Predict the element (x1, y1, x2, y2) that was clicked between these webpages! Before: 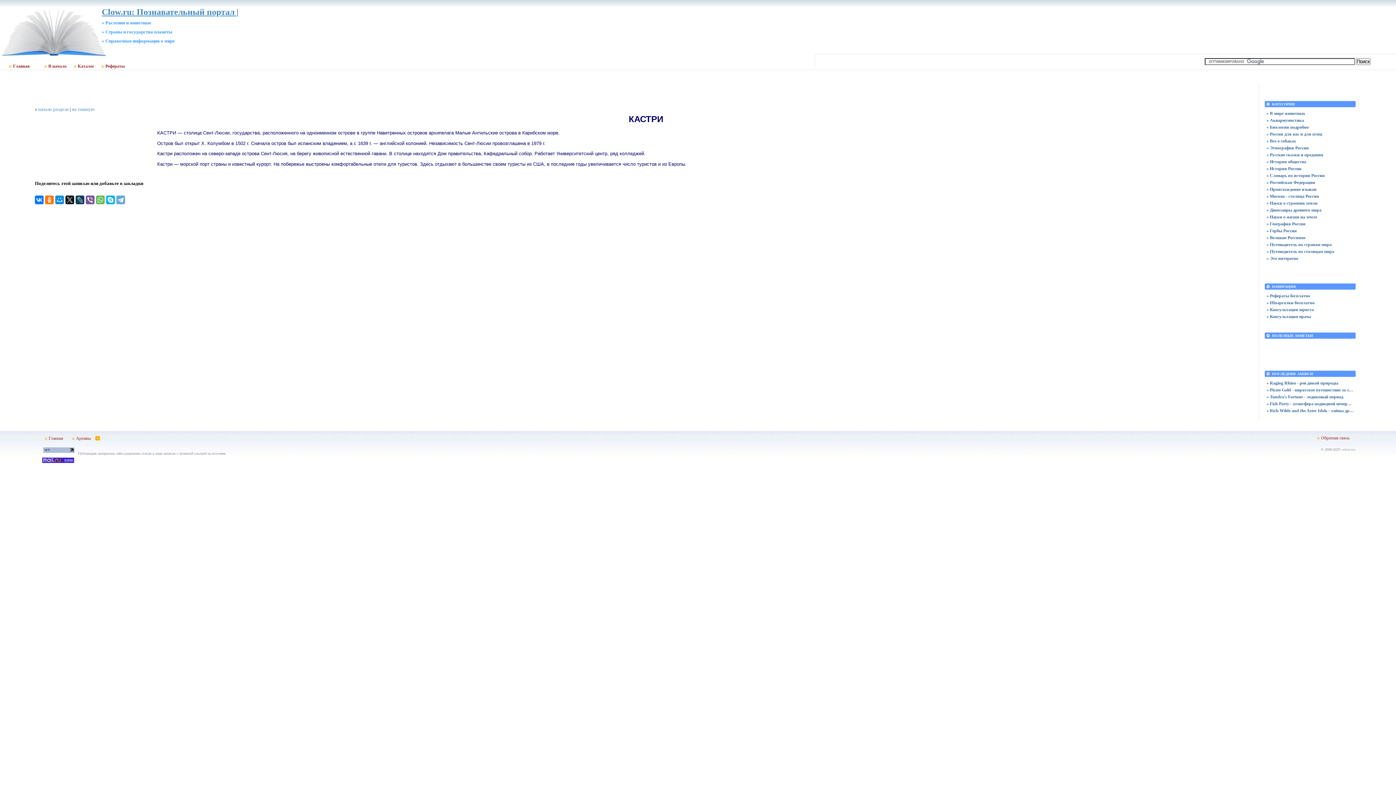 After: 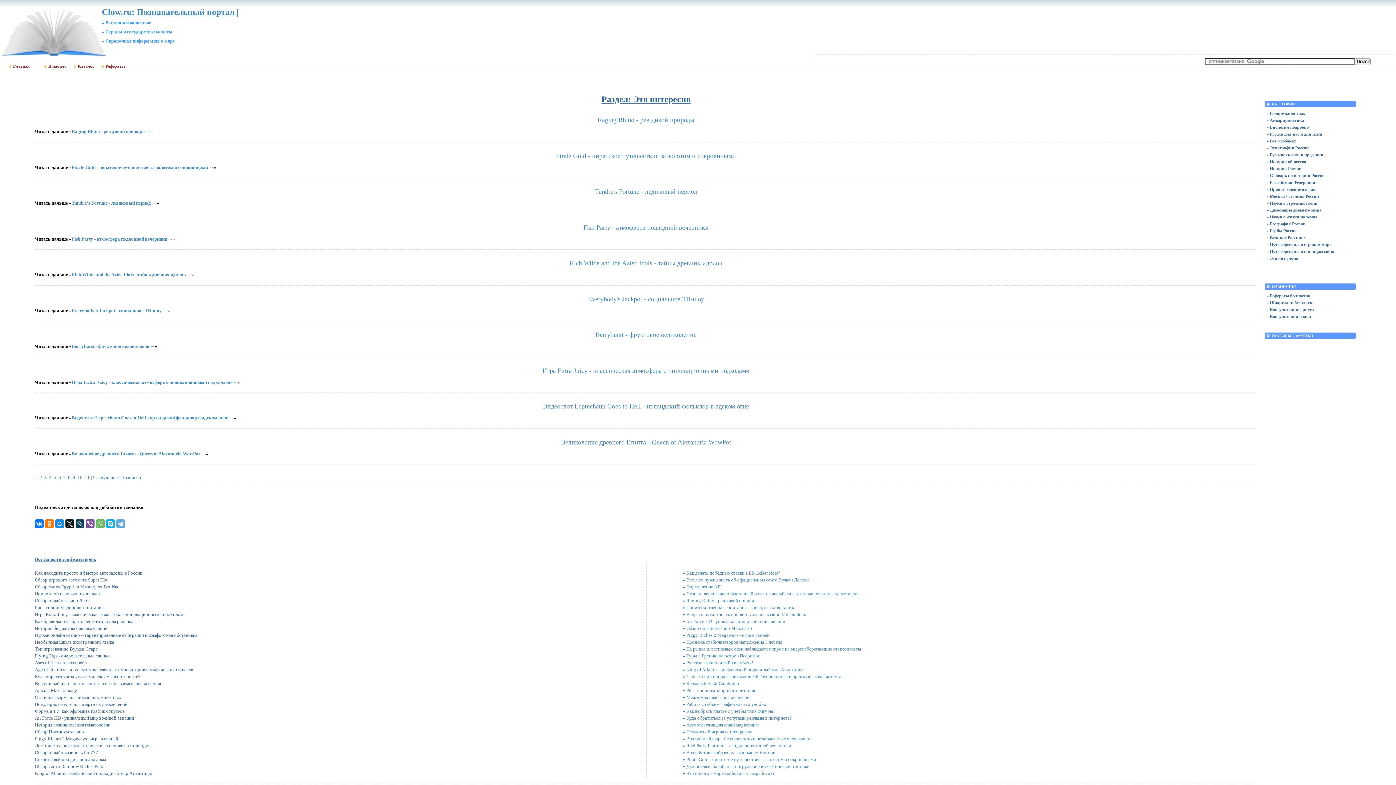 Action: bbox: (1266, 255, 1354, 261) label: » Это интересно